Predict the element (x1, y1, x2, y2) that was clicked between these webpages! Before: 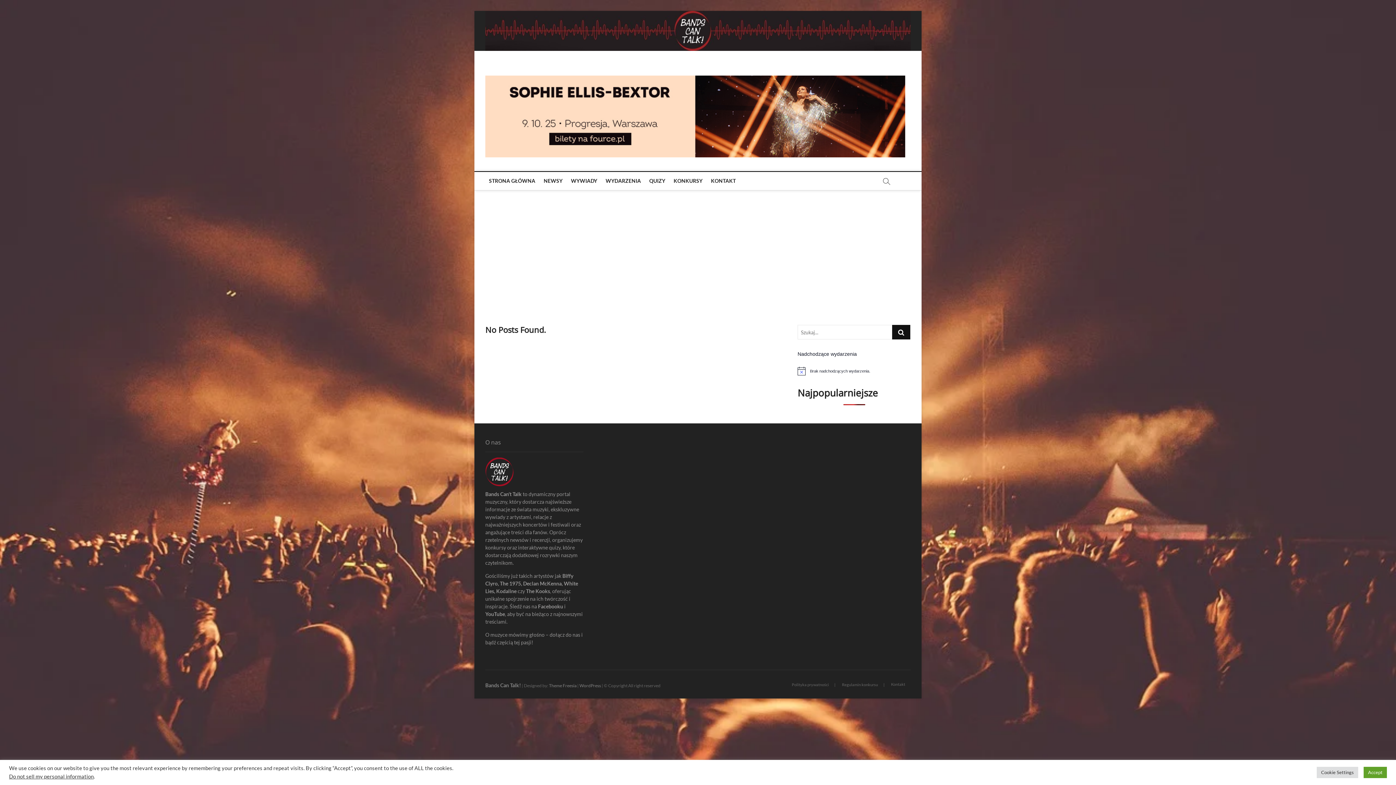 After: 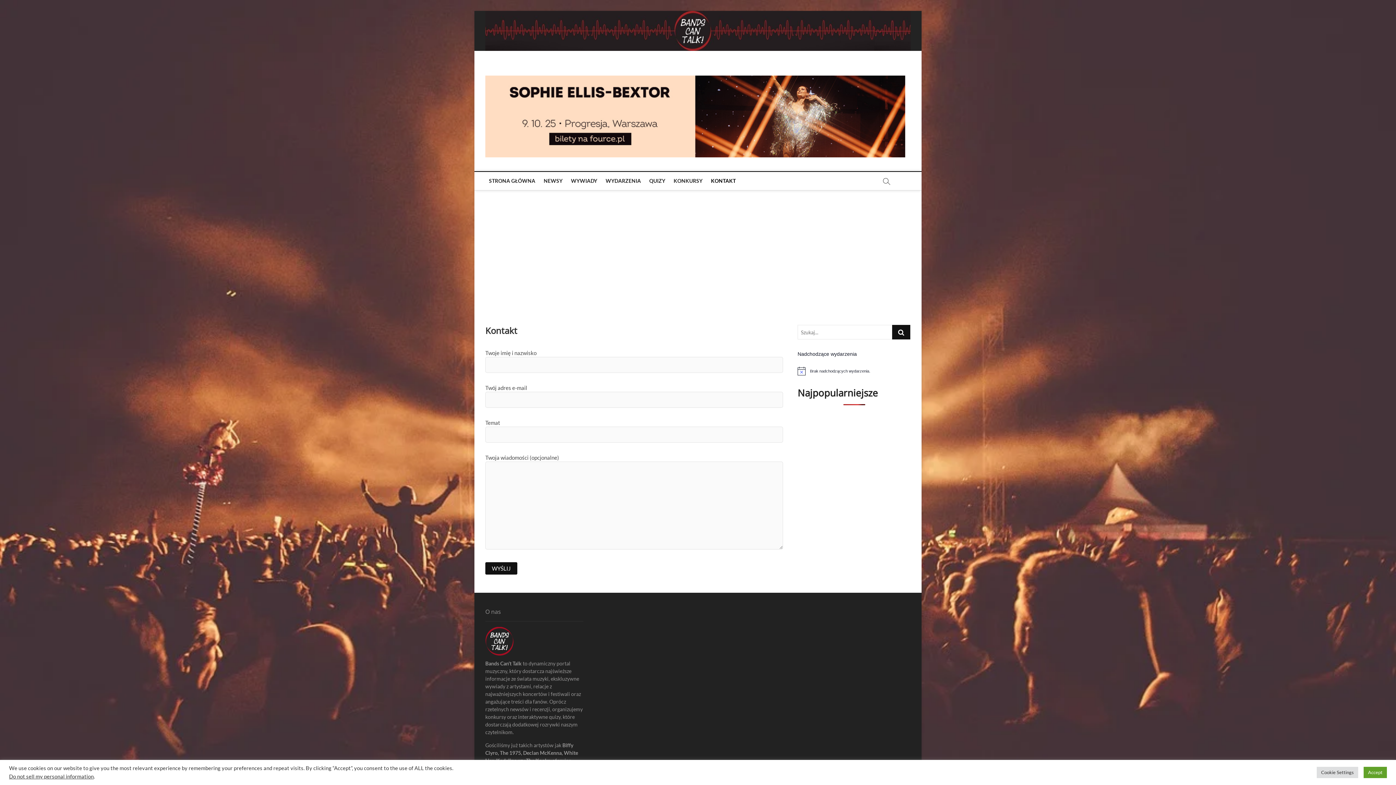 Action: label: Kontakt bbox: (885, 681, 910, 687)